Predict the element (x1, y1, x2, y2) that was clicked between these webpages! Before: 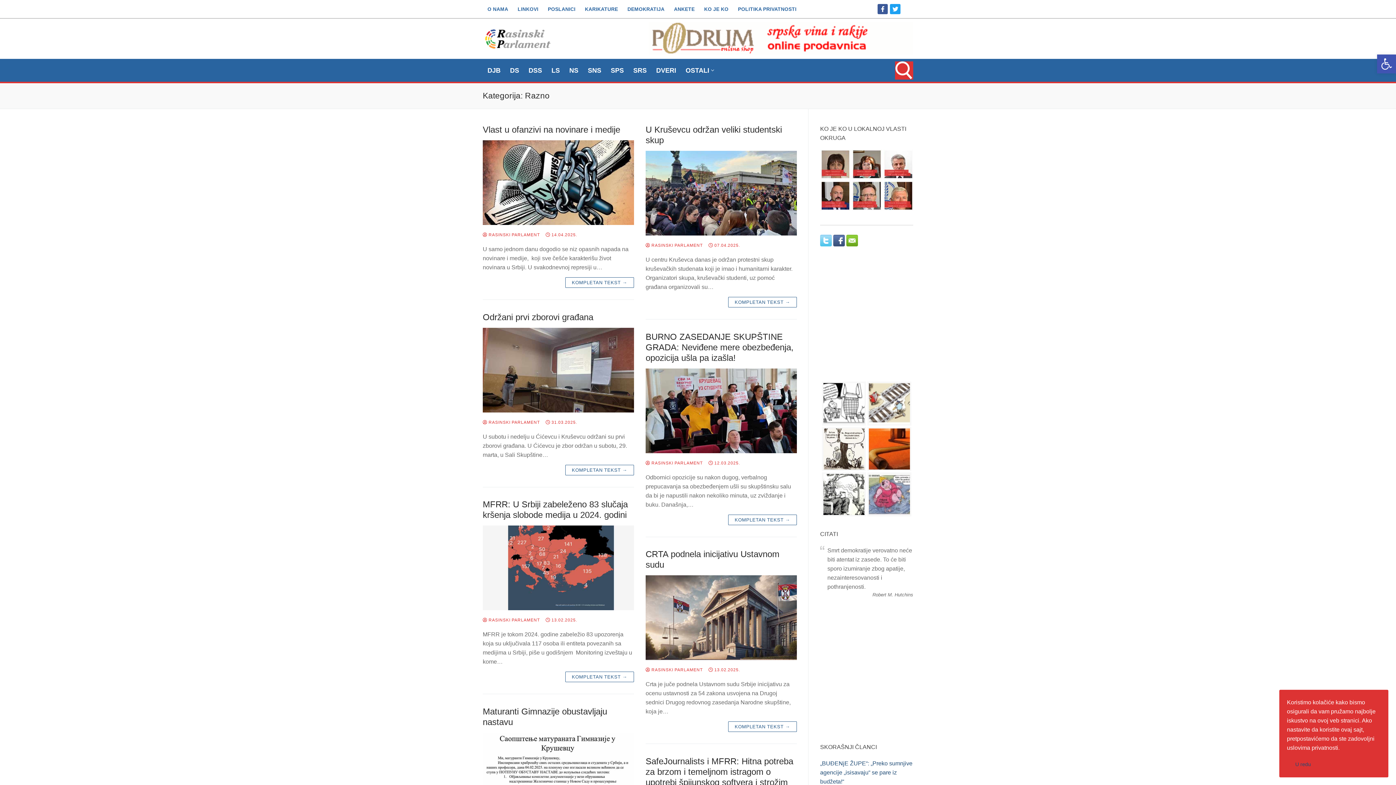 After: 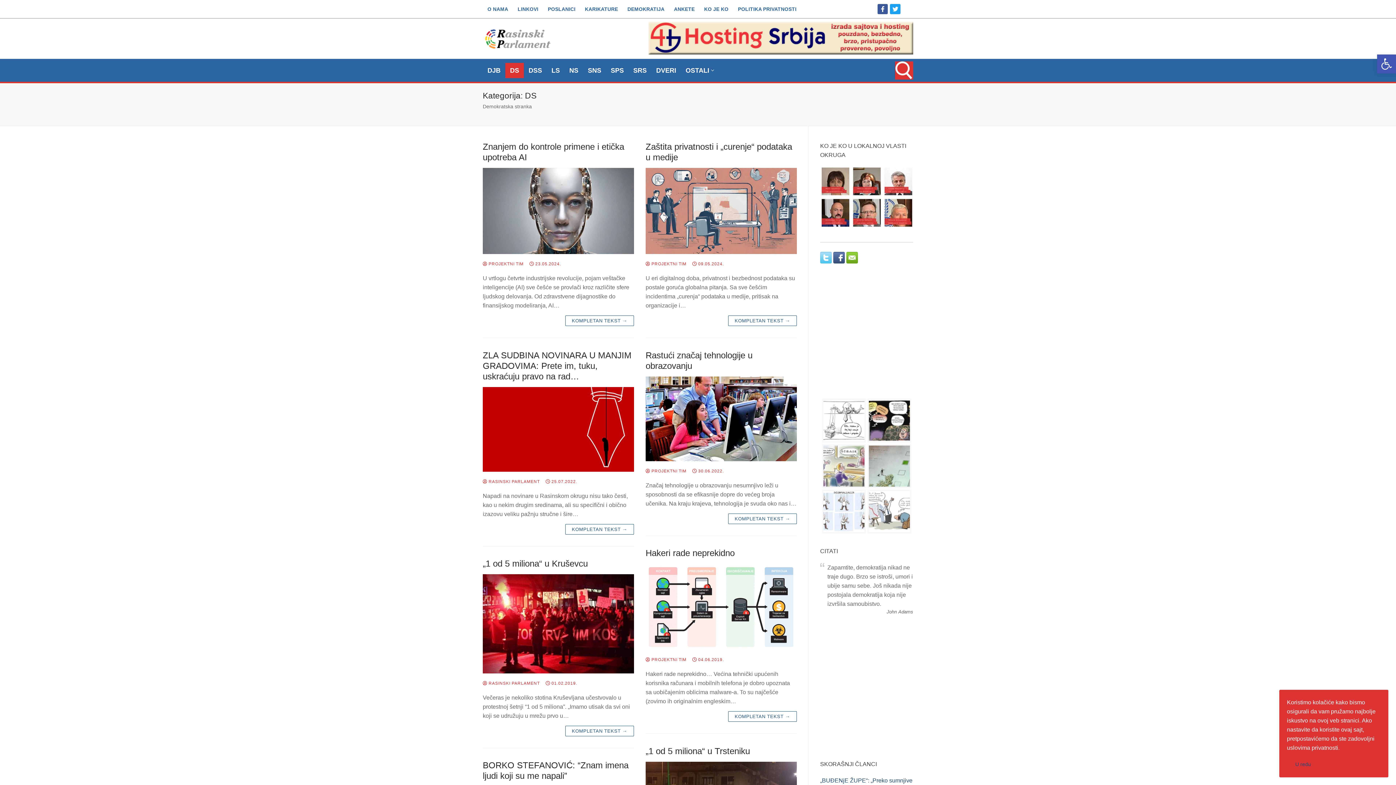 Action: label: DS bbox: (505, 62, 524, 78)